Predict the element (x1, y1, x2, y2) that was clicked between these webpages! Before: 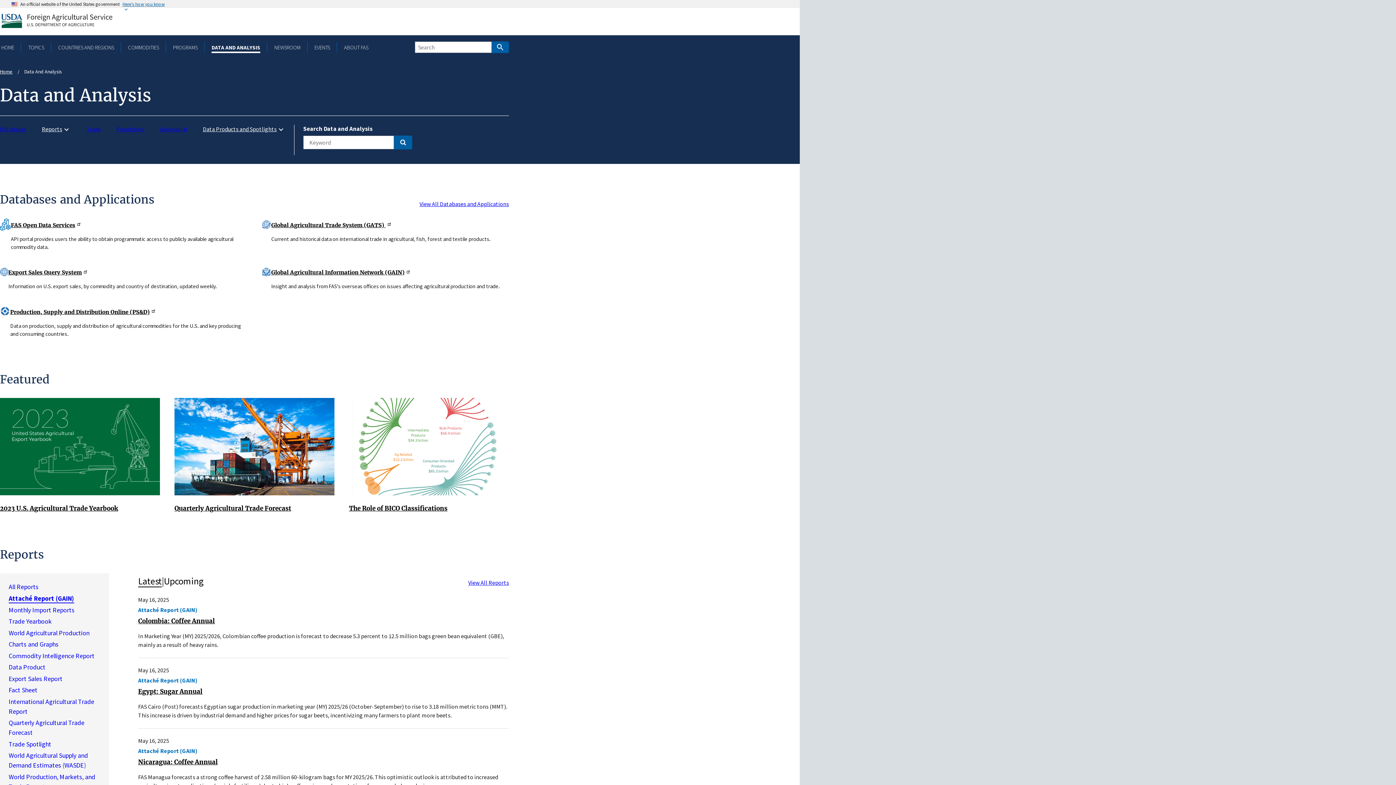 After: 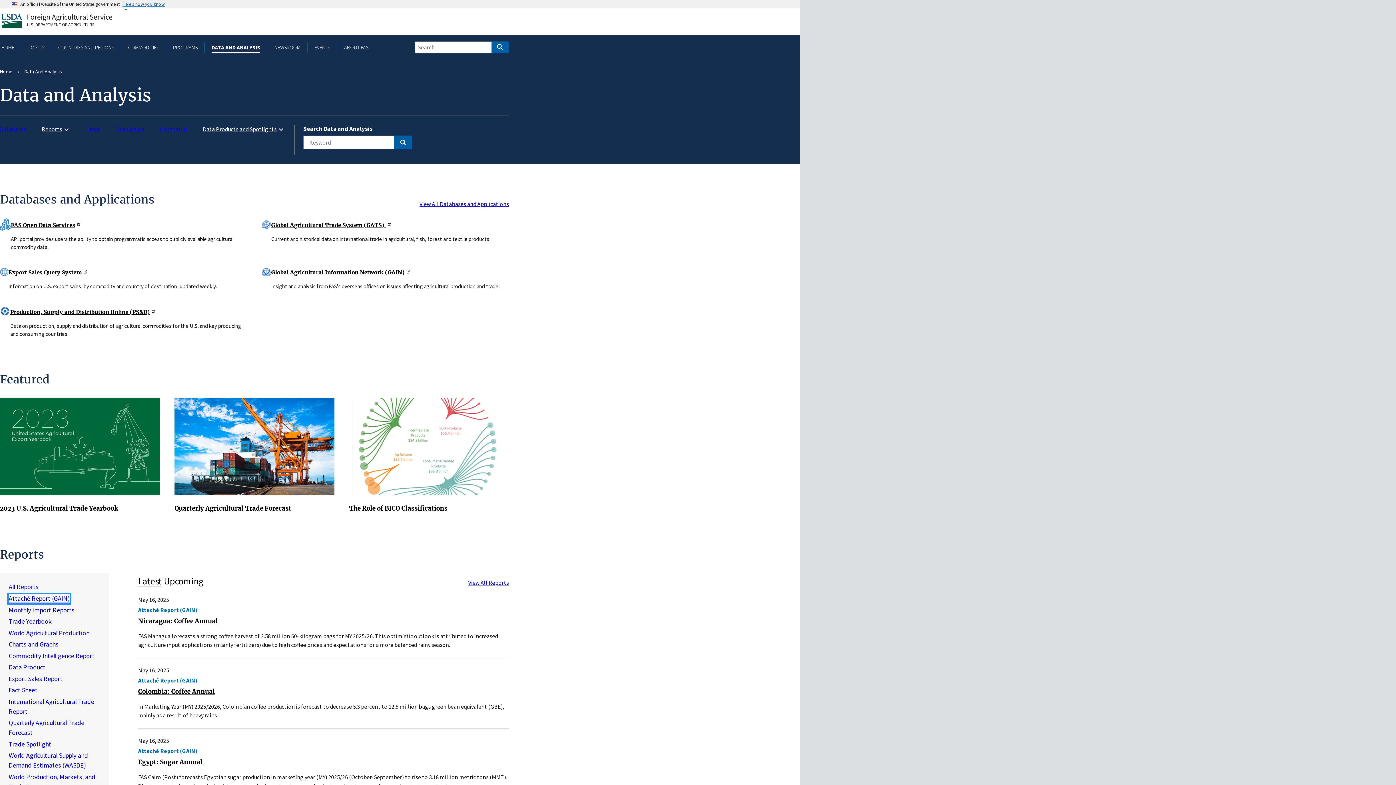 Action: bbox: (8, 594, 74, 603) label: Attaché Report (GAIN)